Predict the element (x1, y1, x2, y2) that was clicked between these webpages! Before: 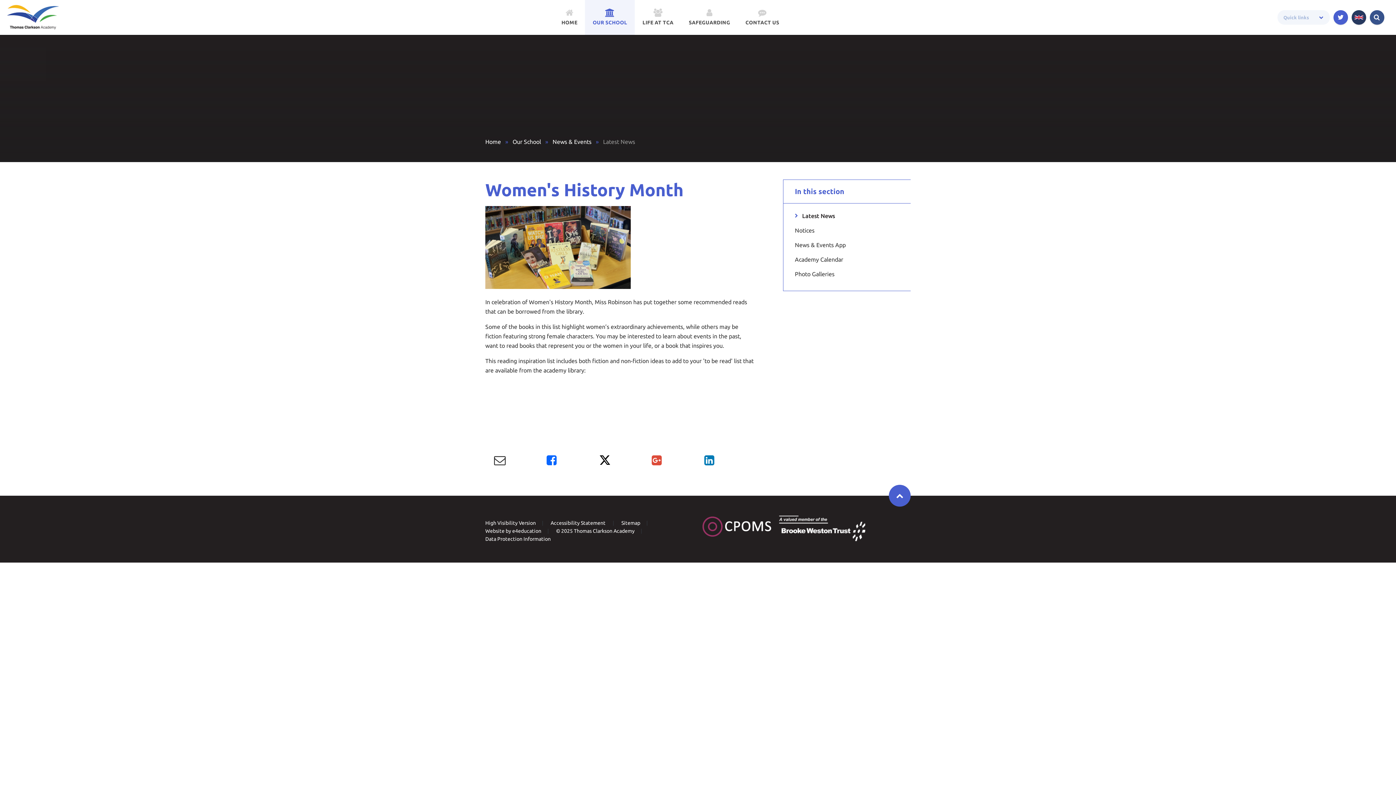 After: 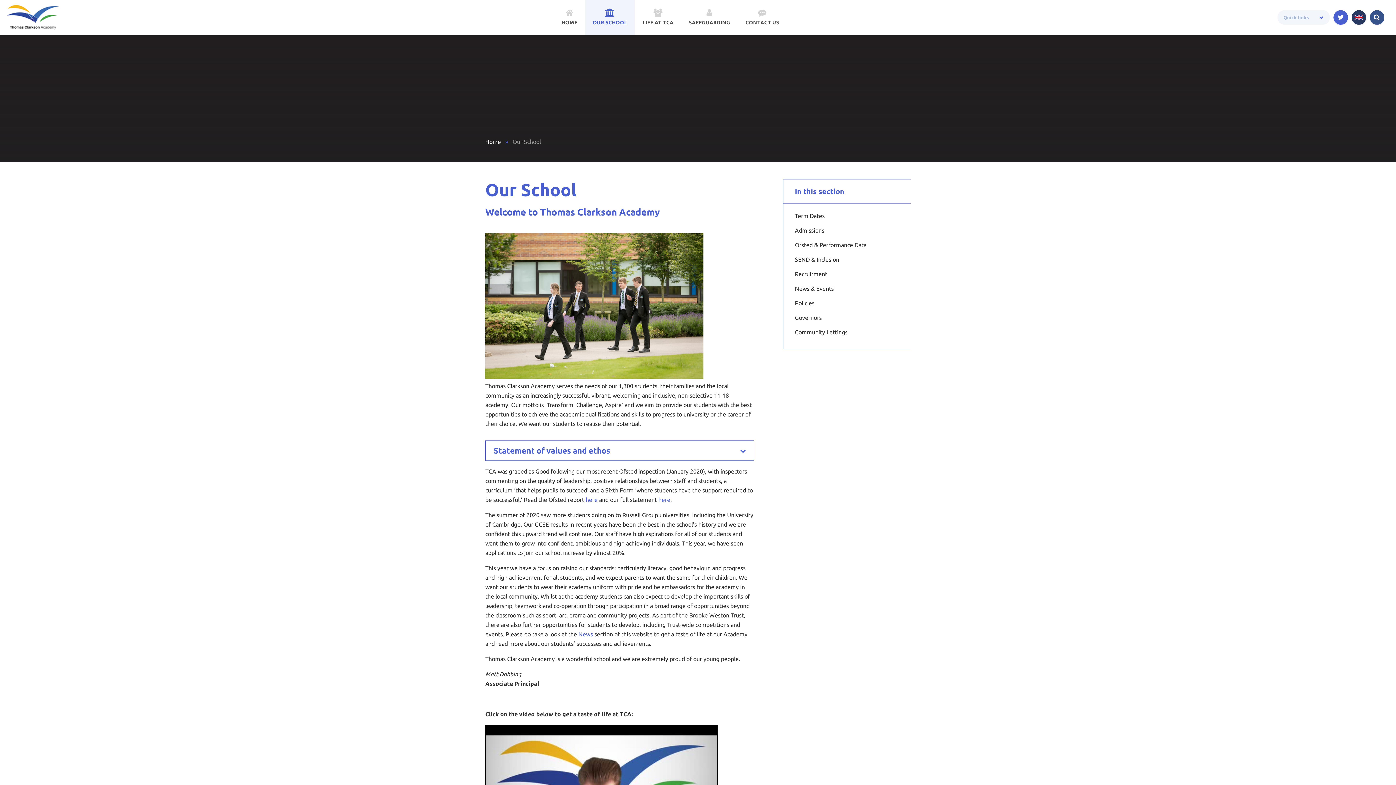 Action: bbox: (585, 0, 635, 34) label: OUR SCHOOL